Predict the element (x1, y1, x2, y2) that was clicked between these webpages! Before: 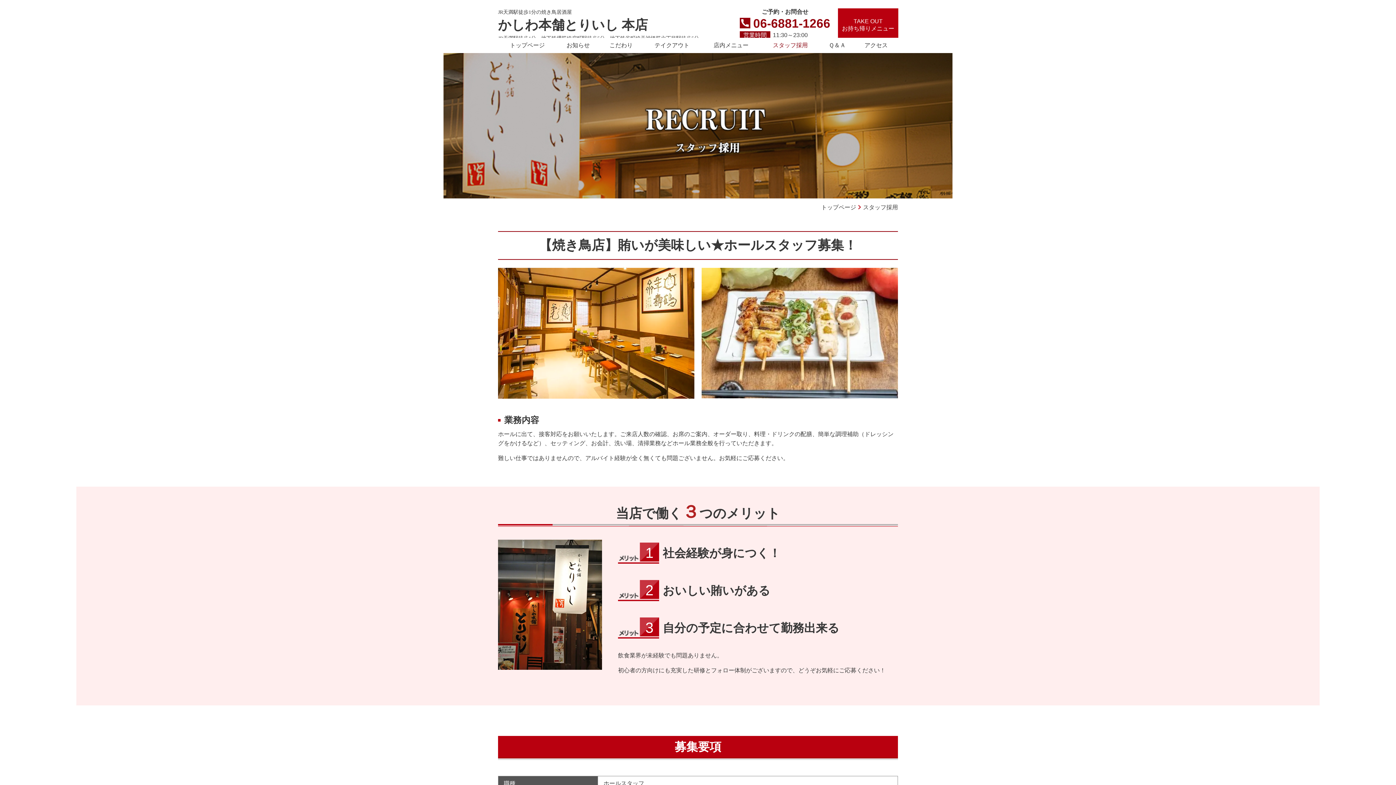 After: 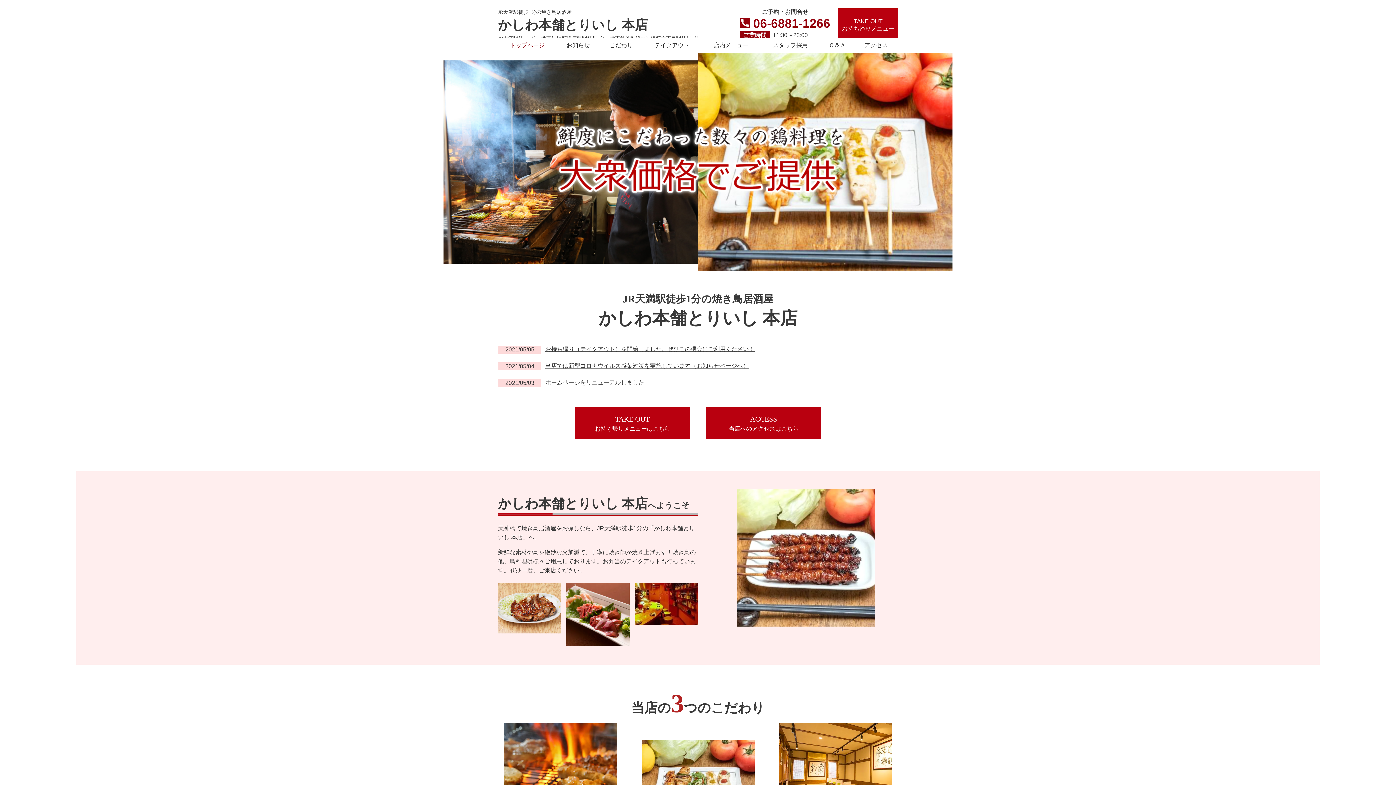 Action: bbox: (821, 204, 856, 210) label: トップページ